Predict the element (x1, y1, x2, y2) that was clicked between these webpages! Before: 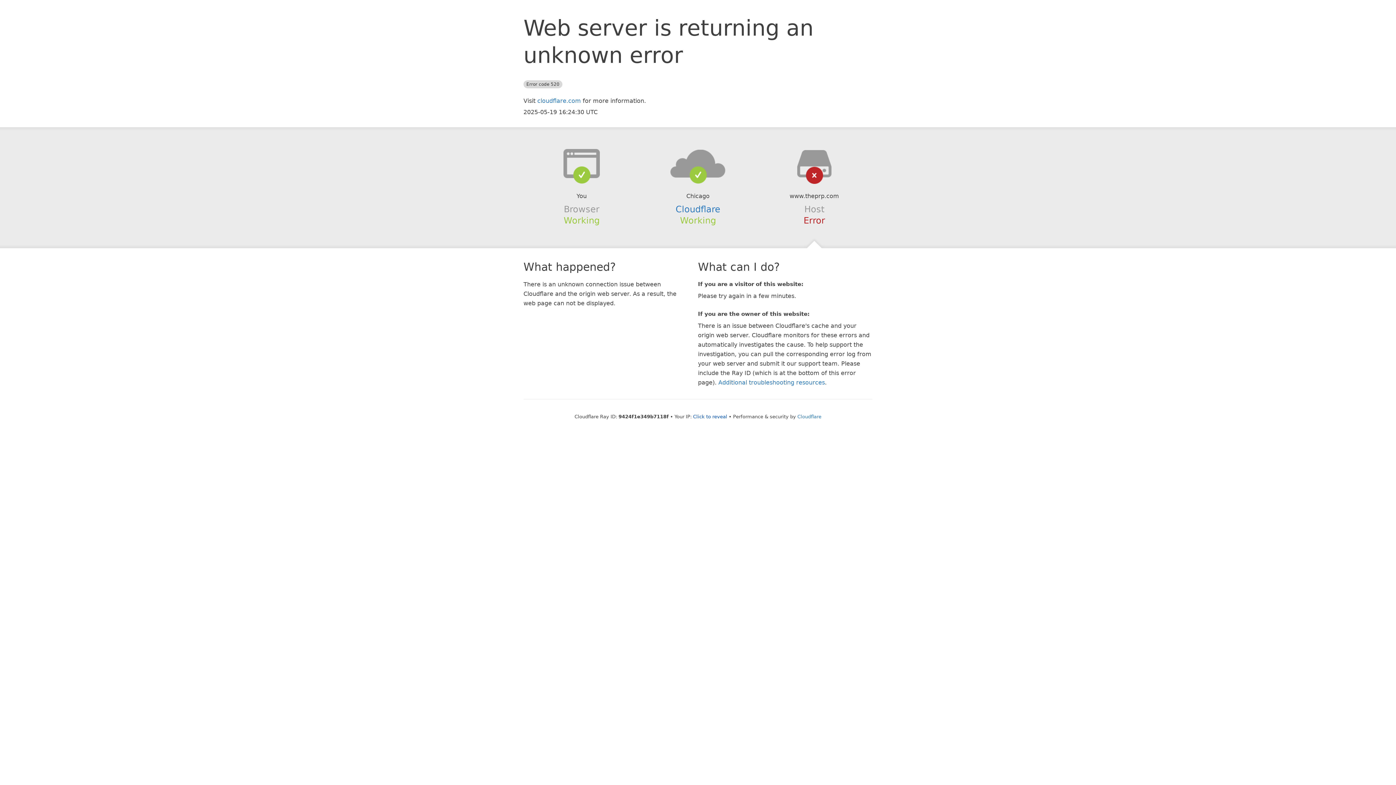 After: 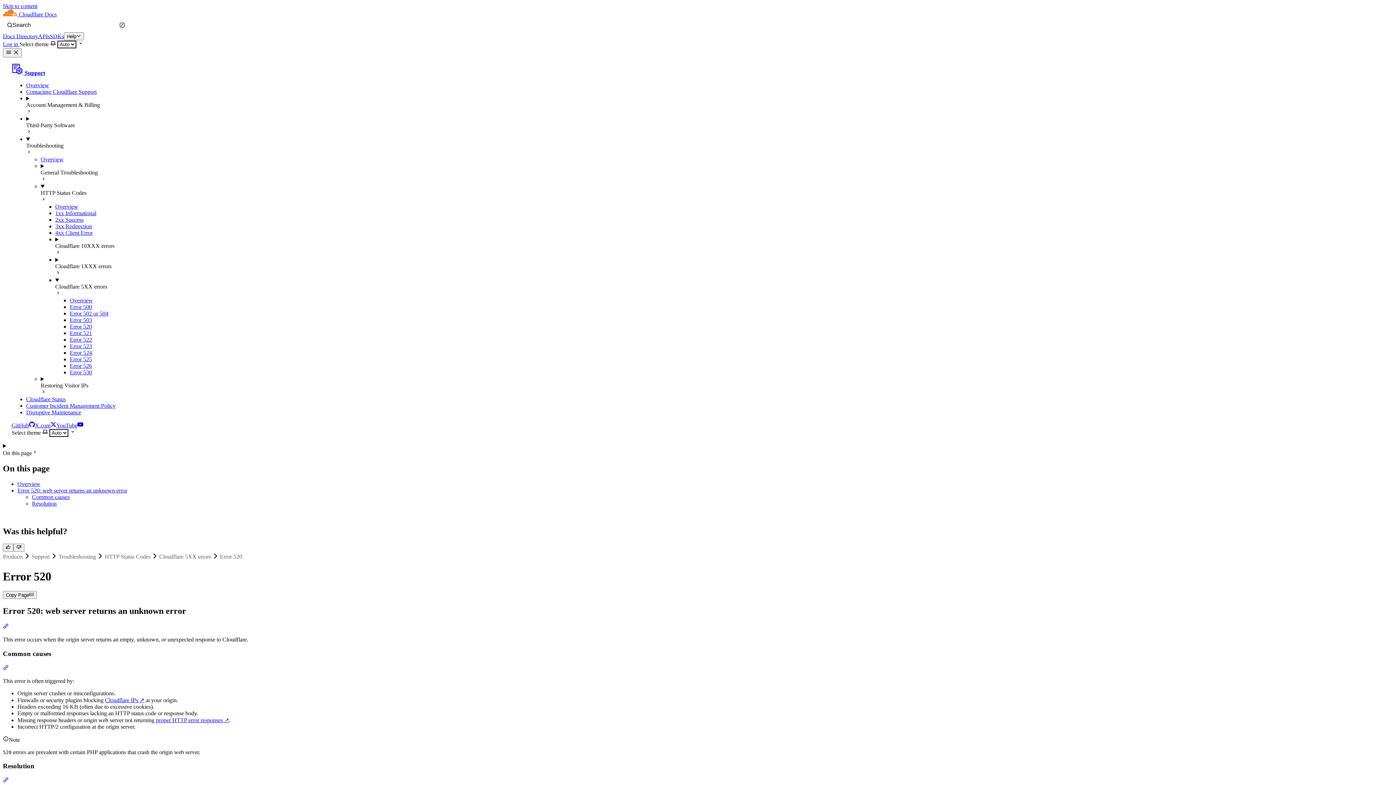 Action: bbox: (718, 379, 825, 386) label: Additional troubleshooting resources